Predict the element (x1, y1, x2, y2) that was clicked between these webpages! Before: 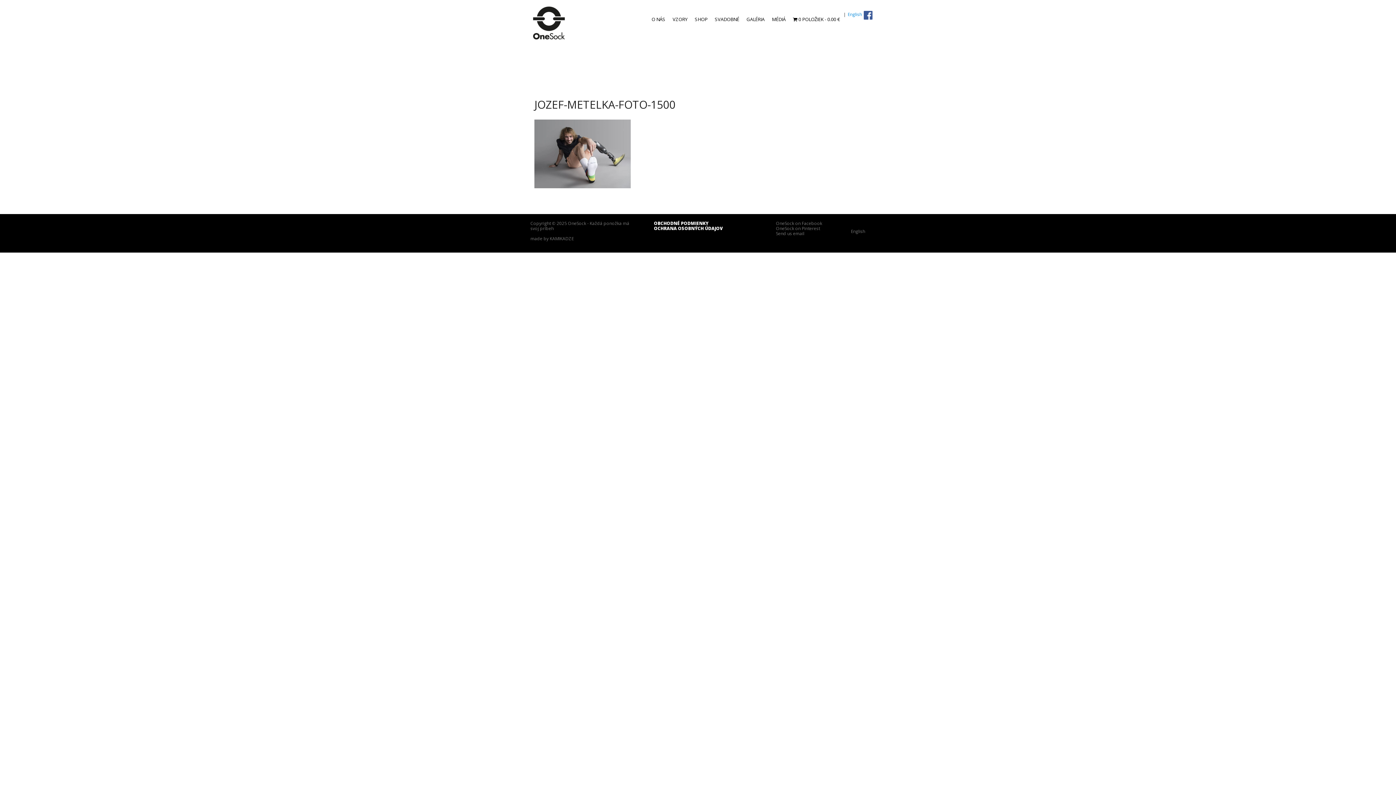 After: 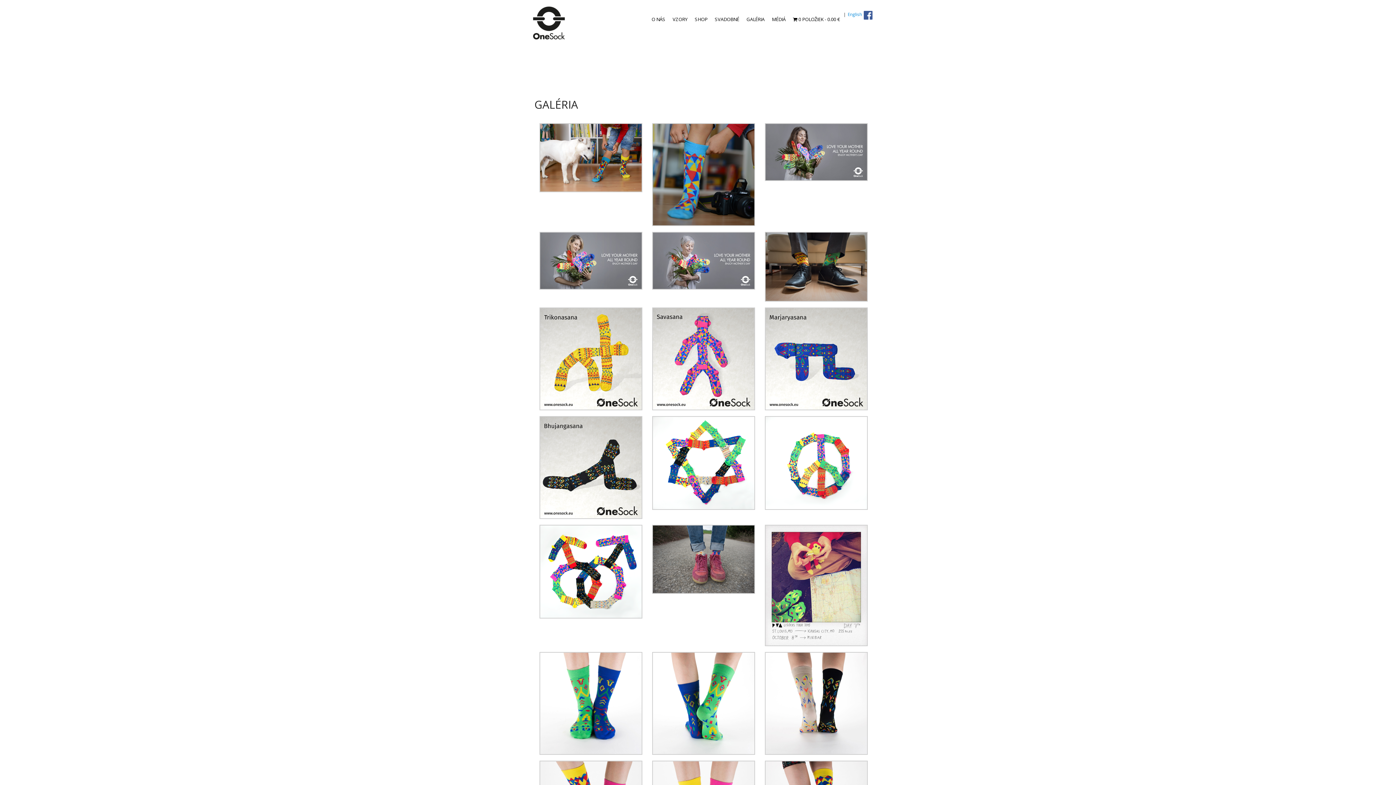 Action: bbox: (746, 15, 764, 22) label: GALÉRIA